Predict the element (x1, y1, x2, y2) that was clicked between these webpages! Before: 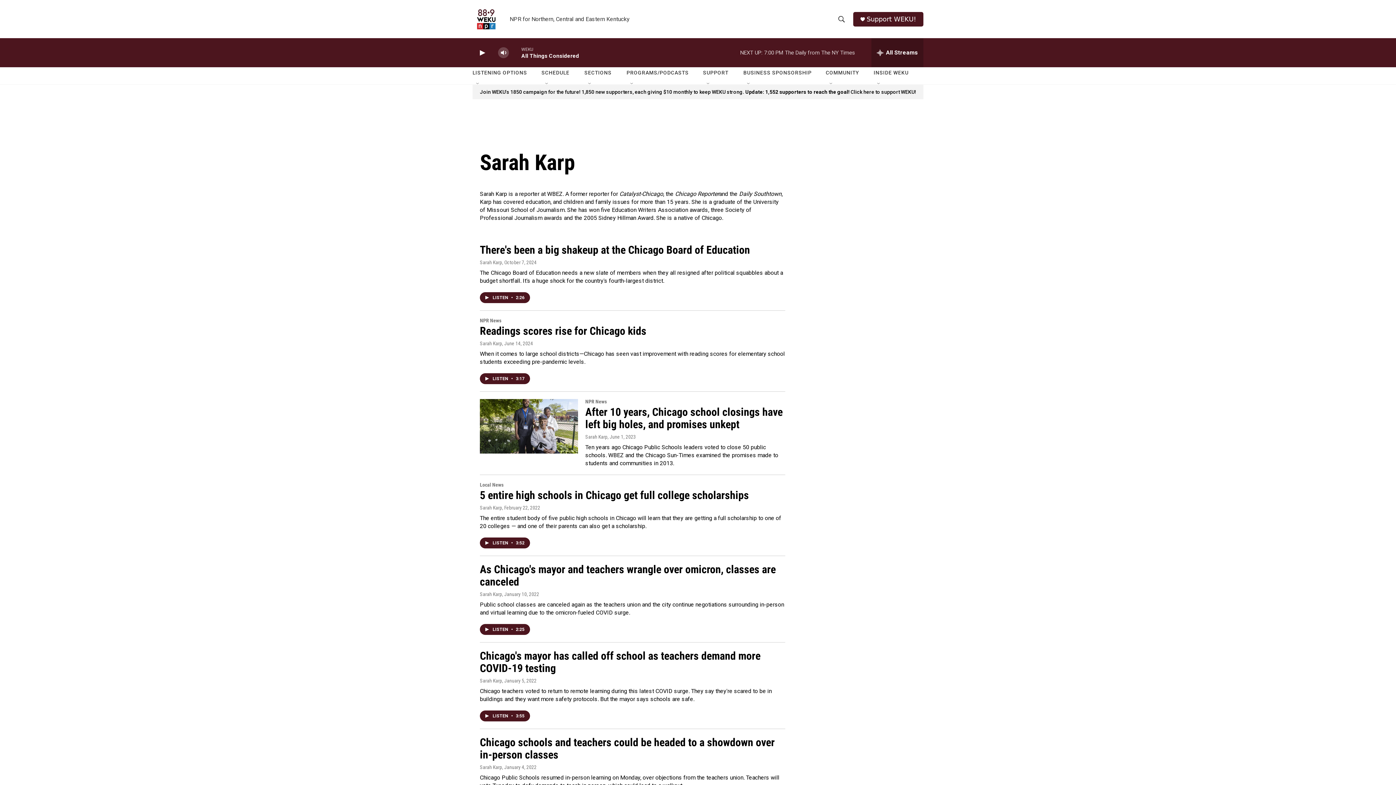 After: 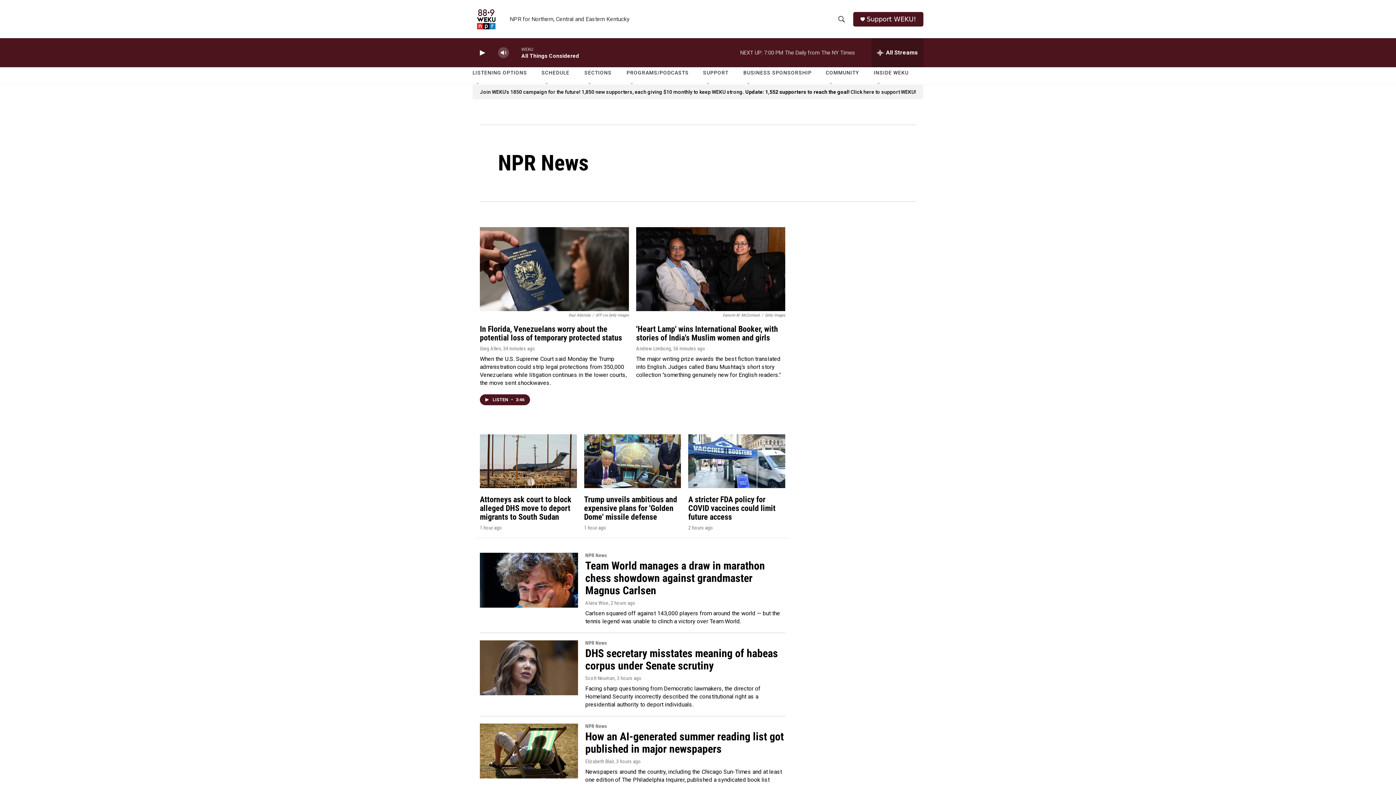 Action: bbox: (585, 406, 606, 412) label: NPR News